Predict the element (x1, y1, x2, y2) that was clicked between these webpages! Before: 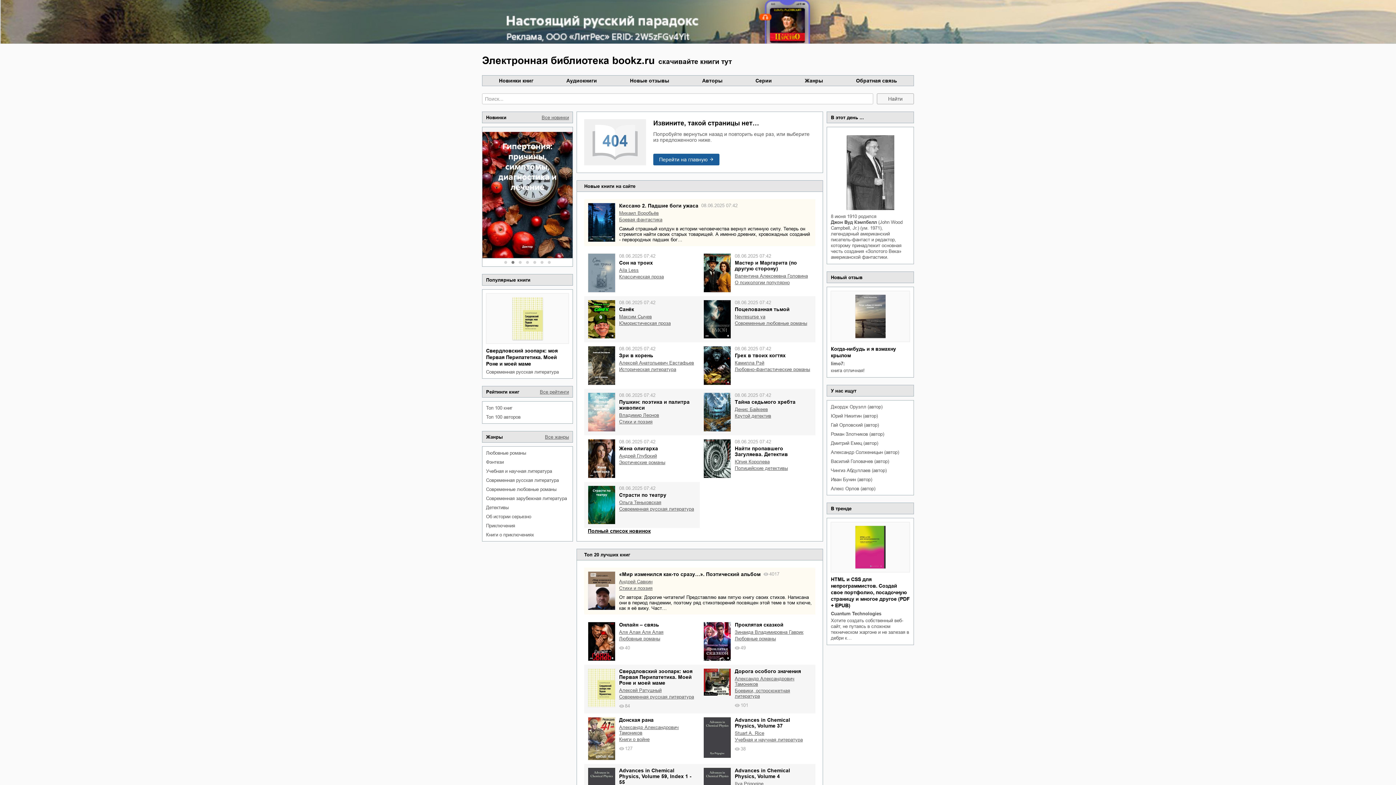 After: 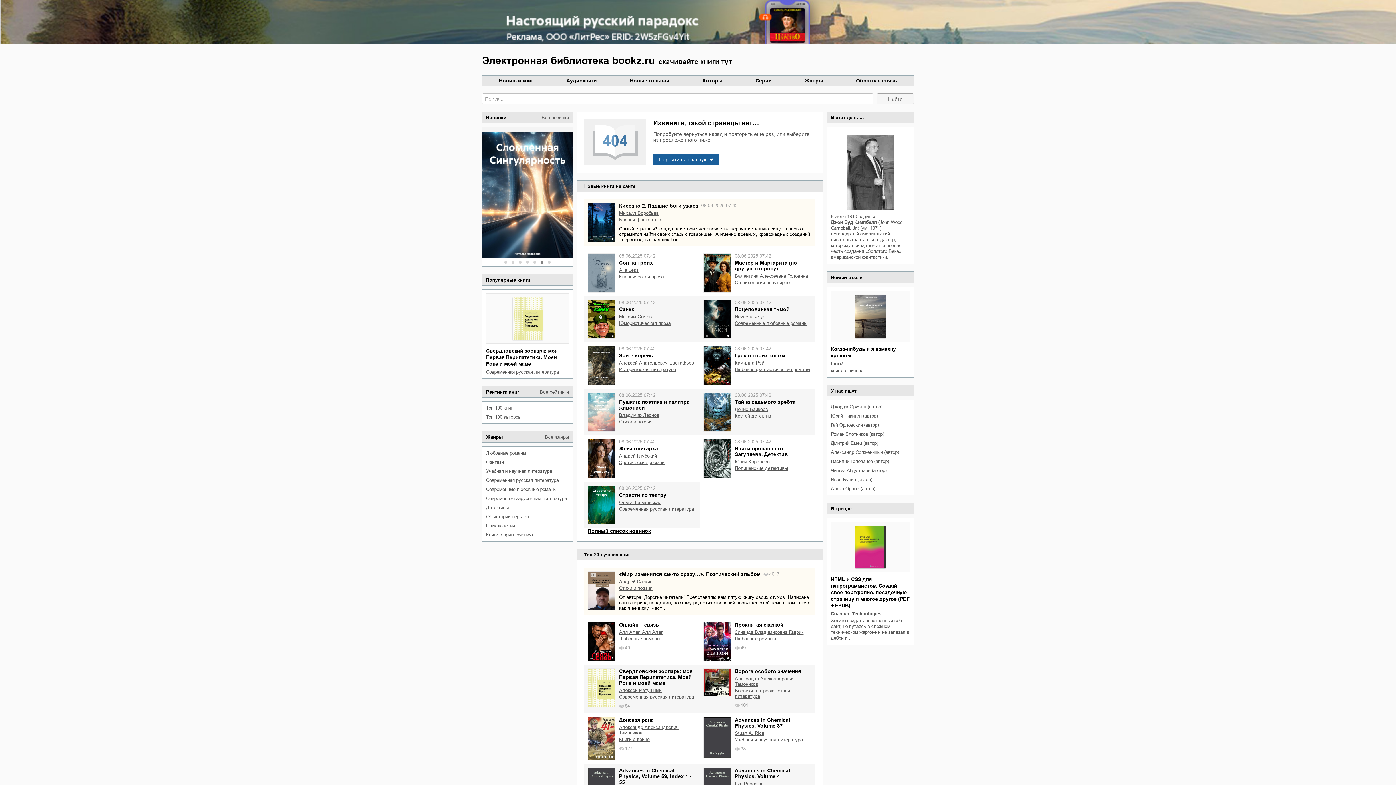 Action: bbox: (0, 0, 1396, 43)